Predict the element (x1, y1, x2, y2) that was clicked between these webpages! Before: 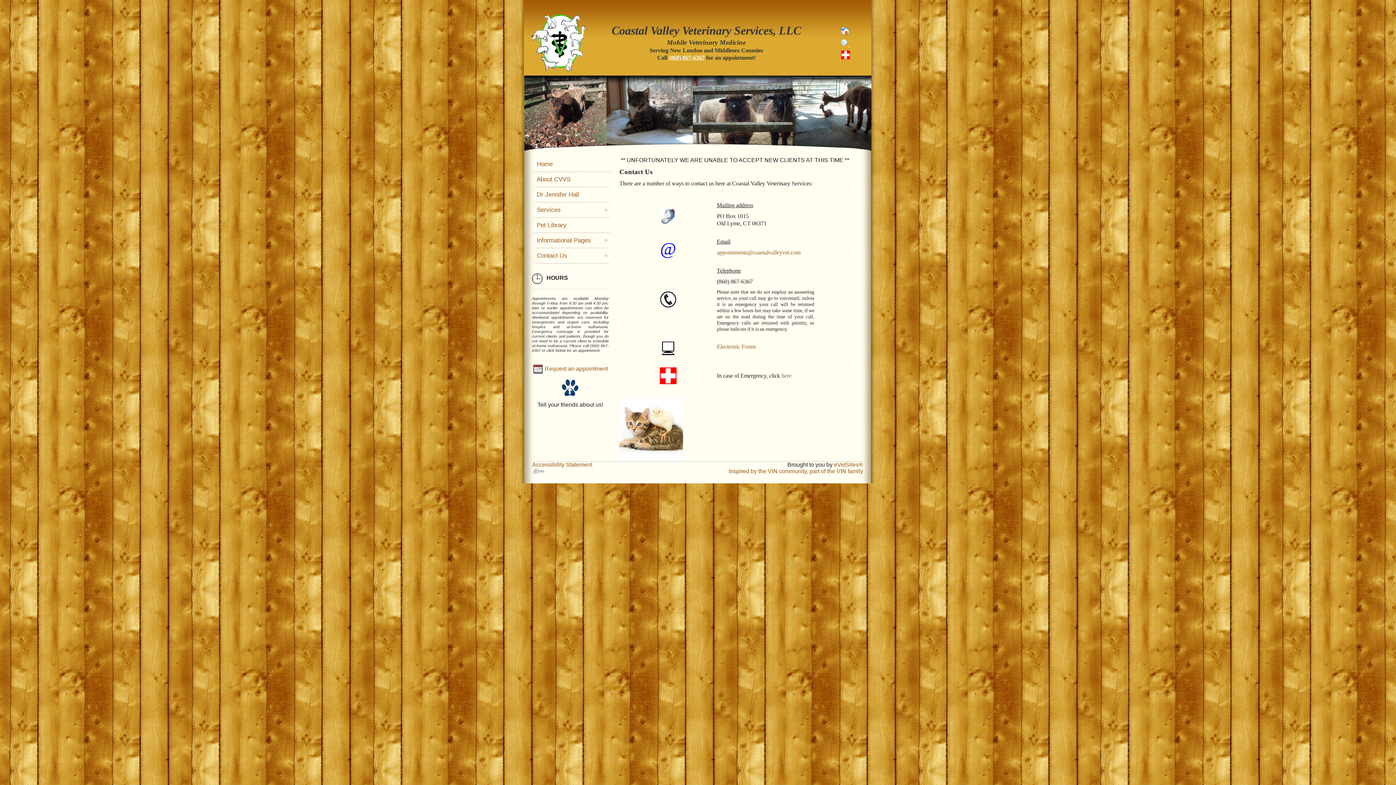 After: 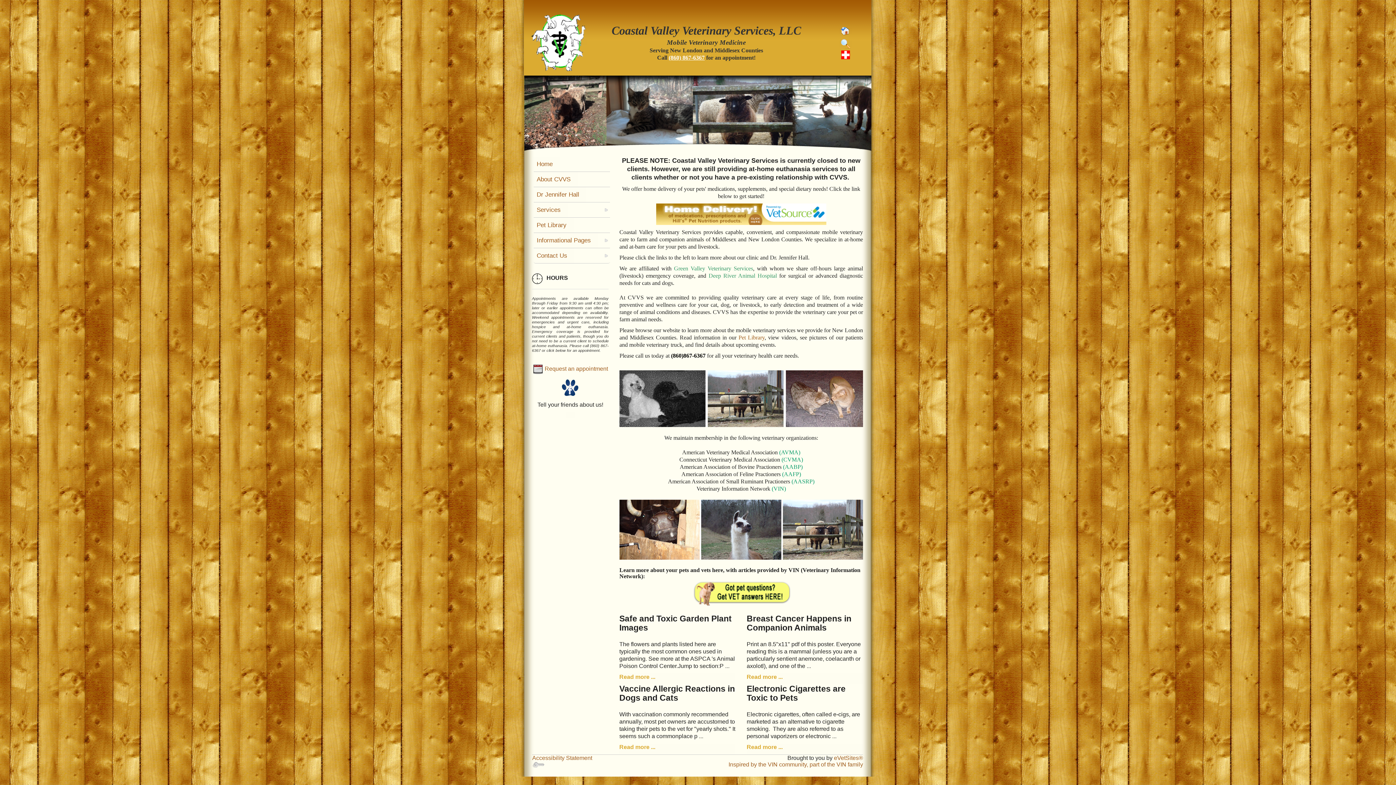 Action: label: Home bbox: (533, 156, 560, 171)